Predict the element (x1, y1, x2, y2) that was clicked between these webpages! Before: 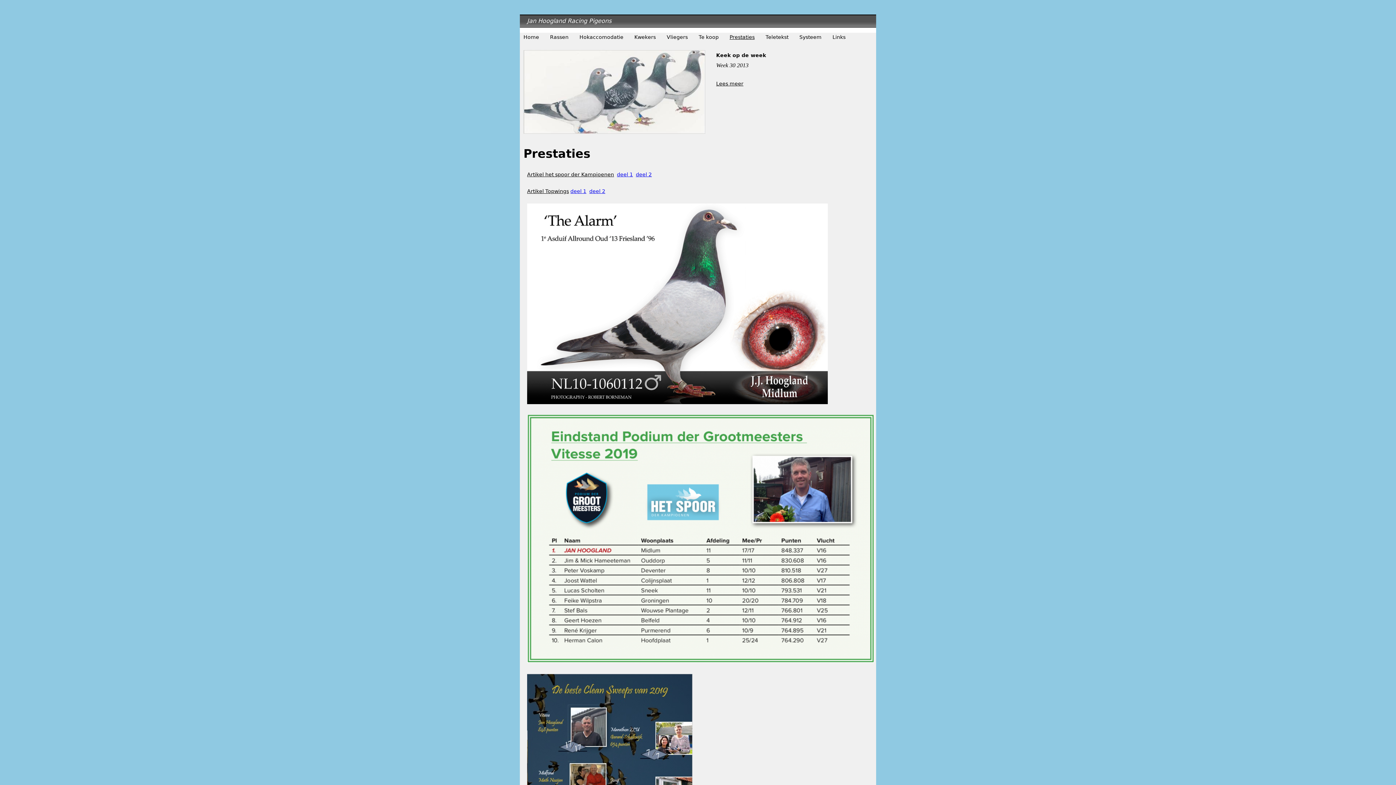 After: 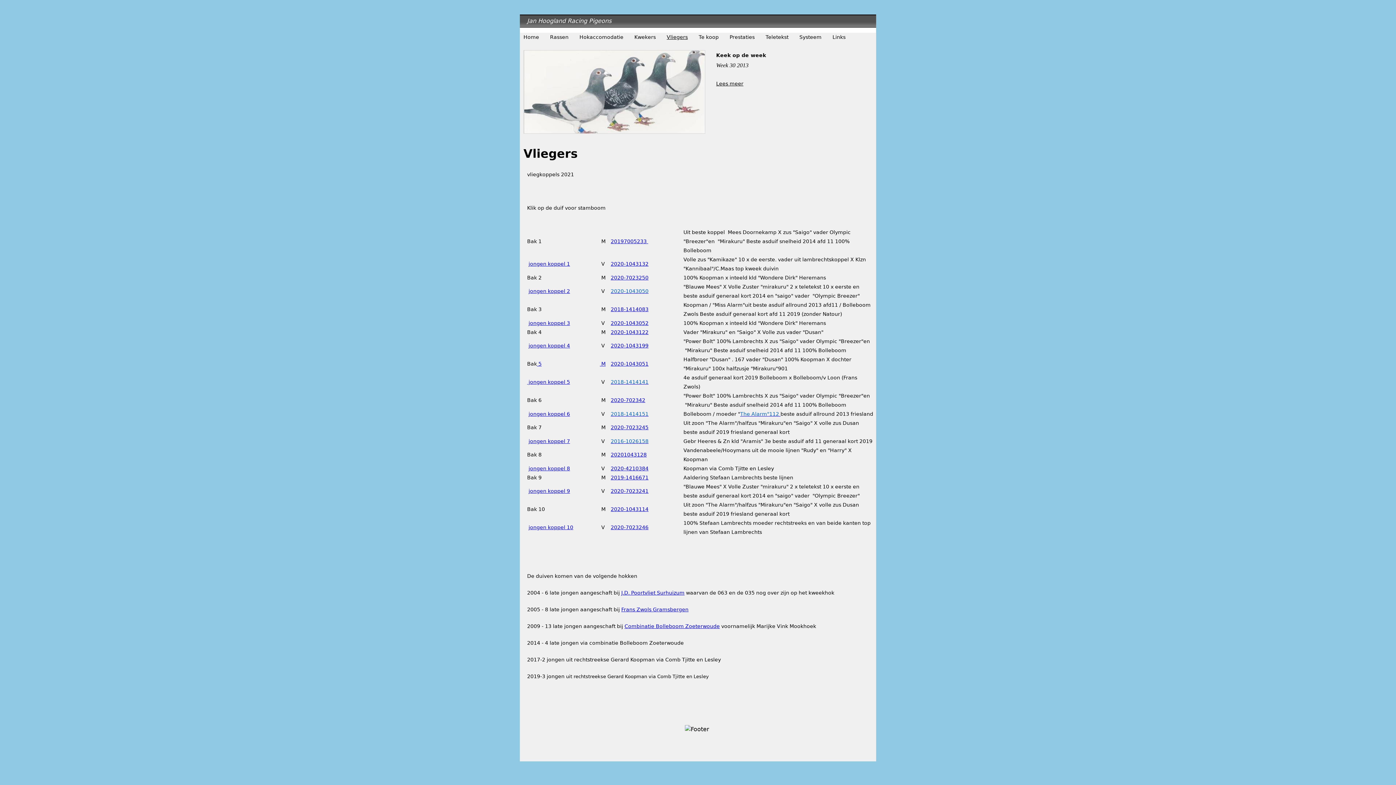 Action: bbox: (666, 34, 688, 40) label: Vliegers